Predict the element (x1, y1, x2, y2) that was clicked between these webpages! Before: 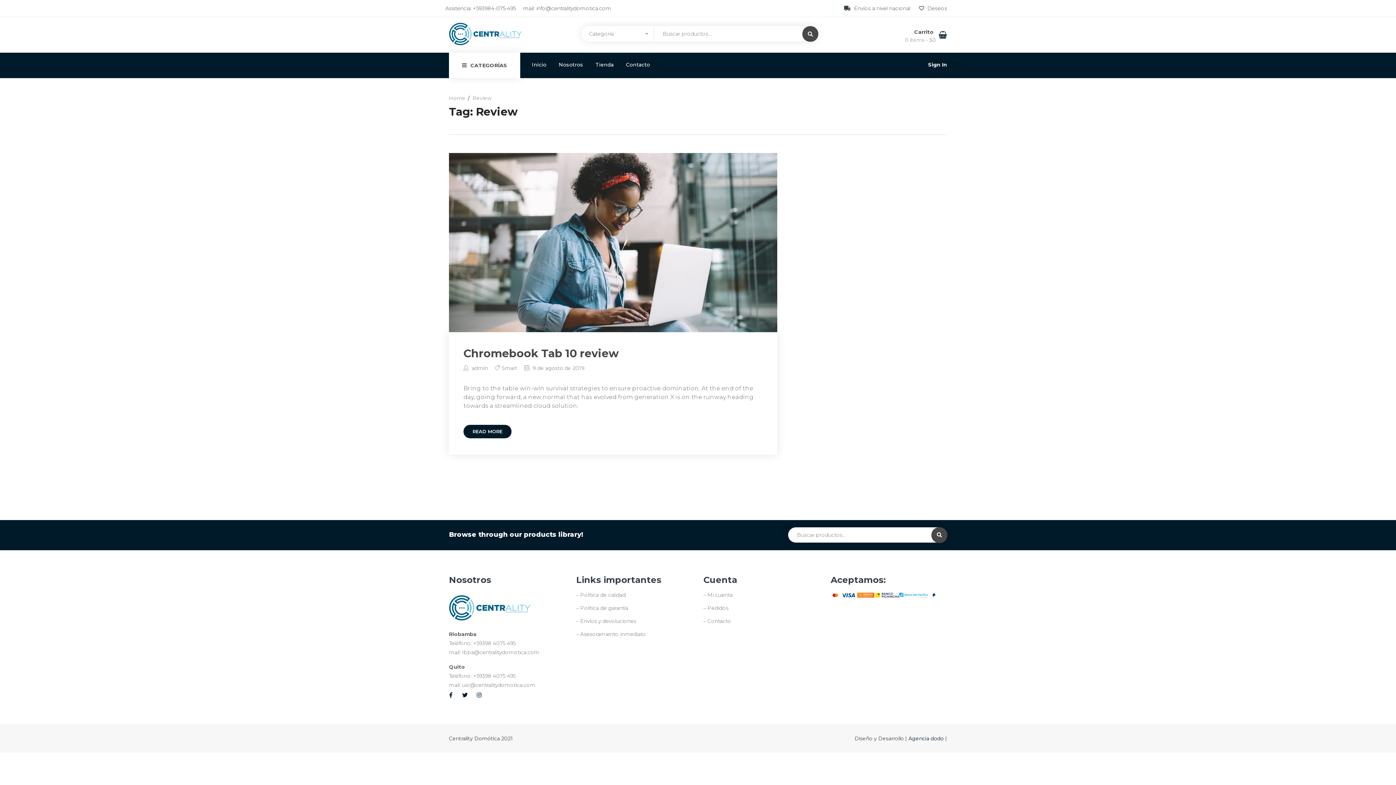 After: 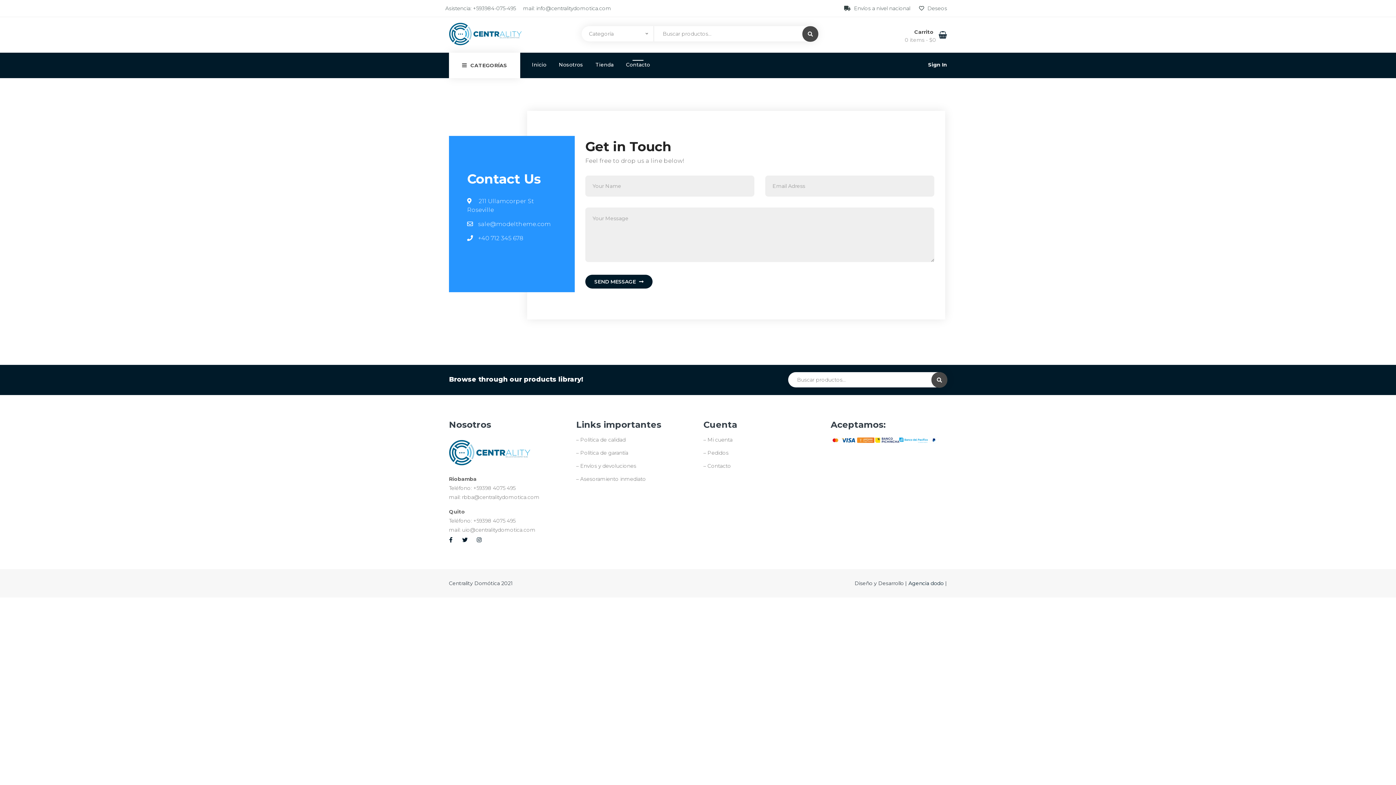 Action: bbox: (620, 58, 656, 71) label: Contacto